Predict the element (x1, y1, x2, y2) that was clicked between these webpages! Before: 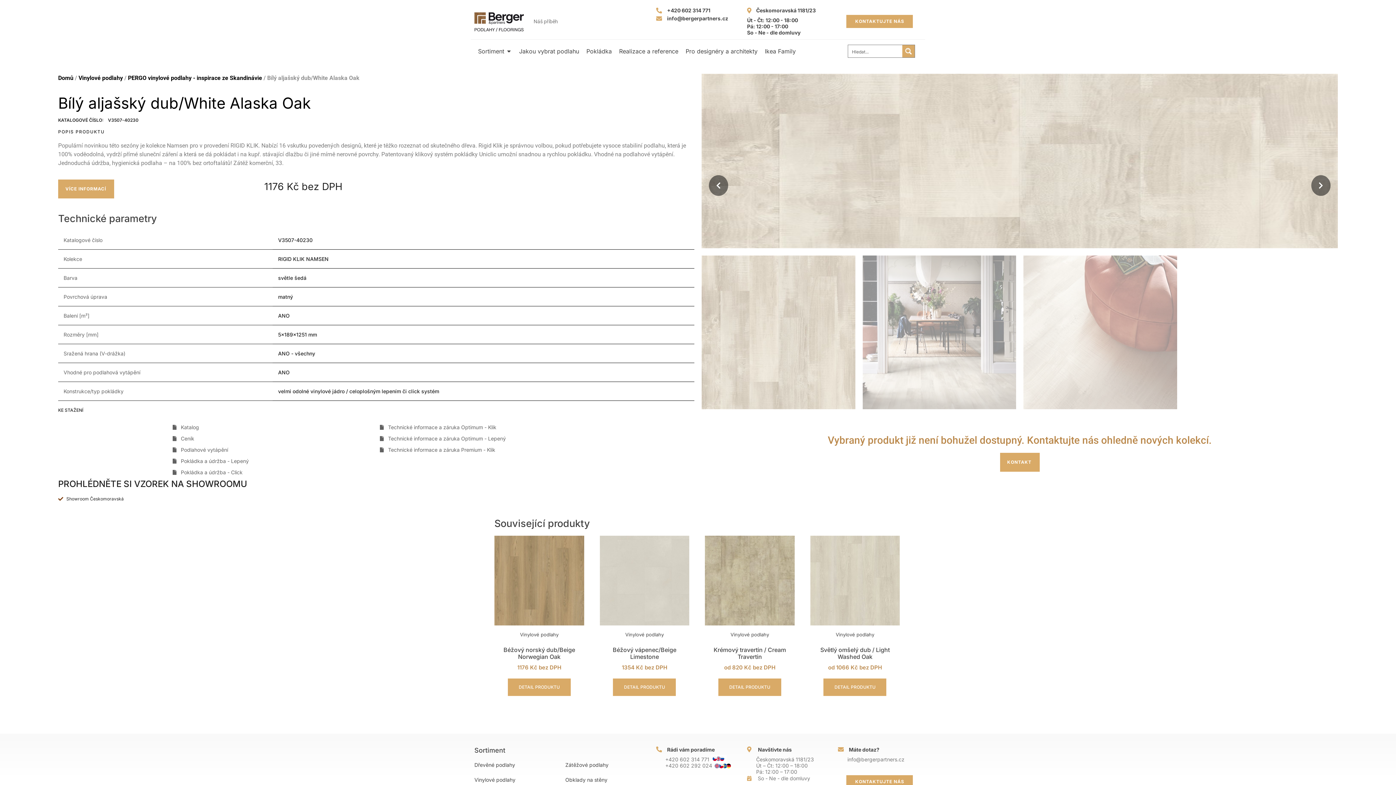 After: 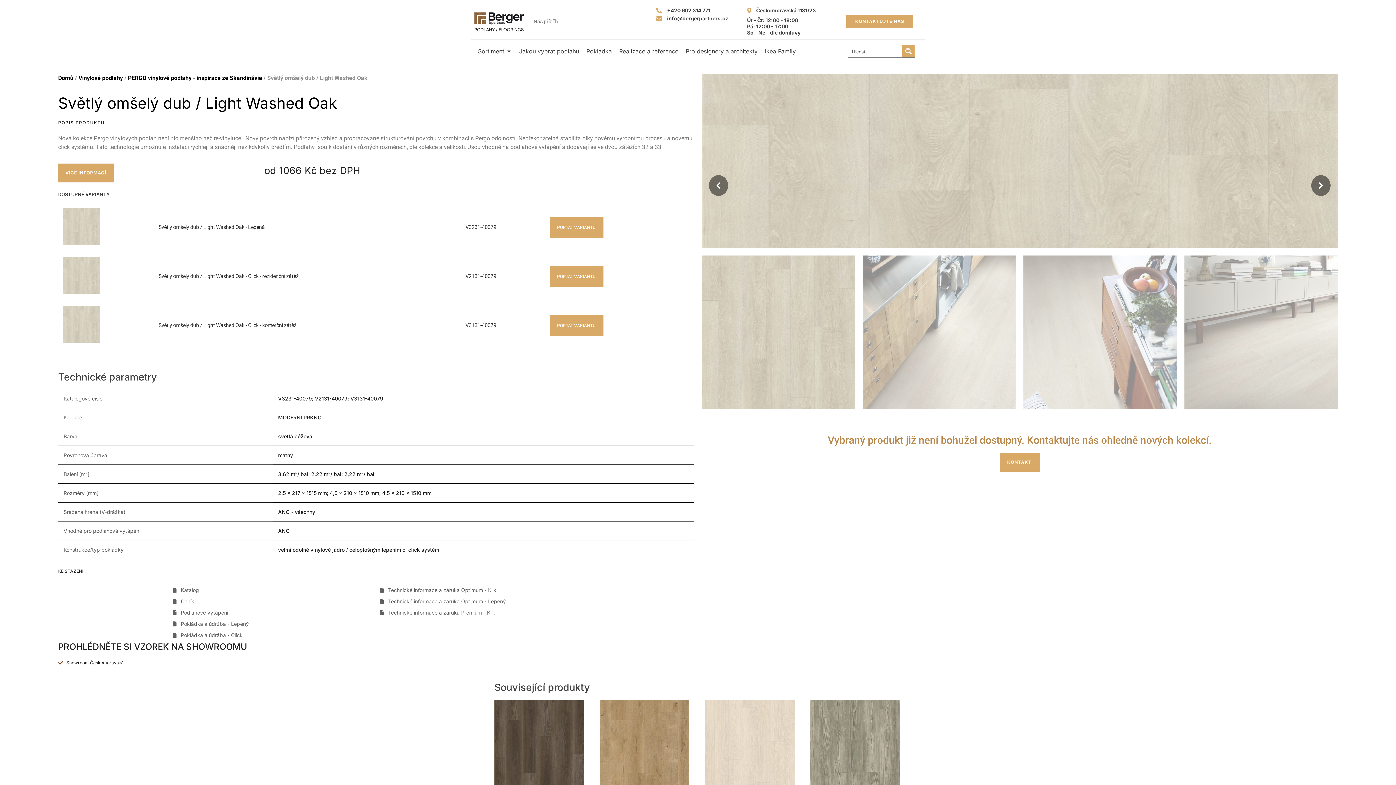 Action: label: Vinylové podlahy

Světlý omšelý dub / Light Washed Oak
od 1066 Kč bez DPH bbox: (810, 536, 900, 671)